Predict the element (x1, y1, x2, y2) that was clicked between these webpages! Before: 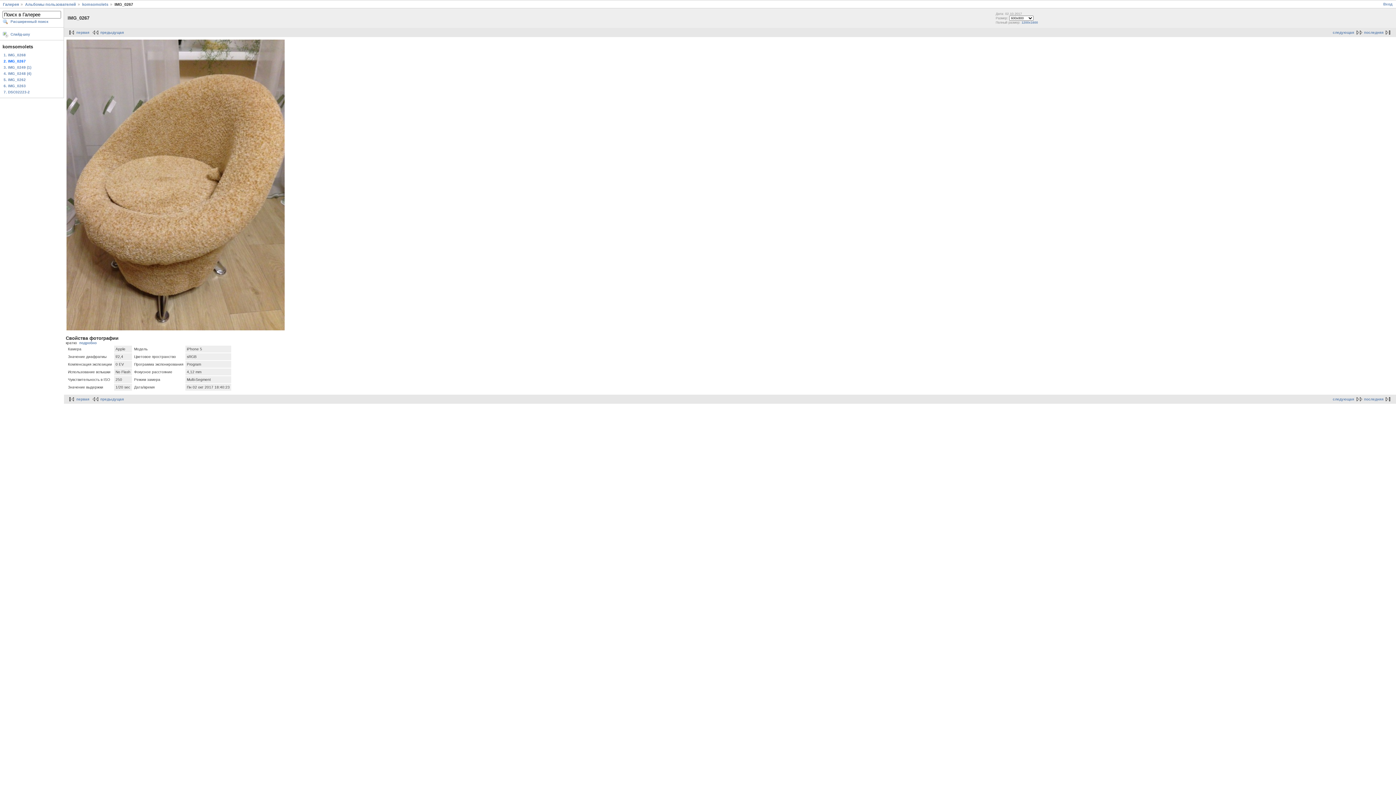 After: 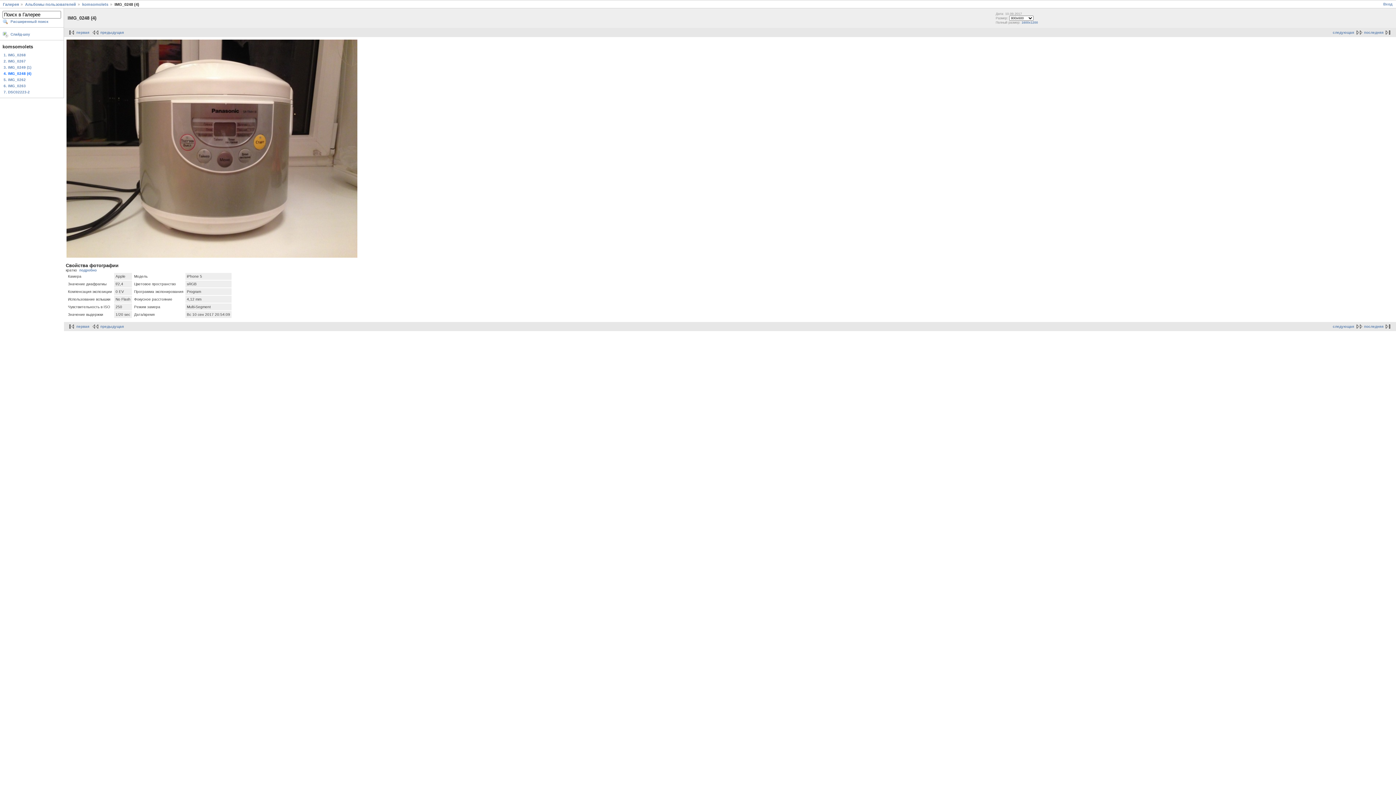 Action: bbox: (2, 70, 61, 76) label: 4. IMG_0248 (4)